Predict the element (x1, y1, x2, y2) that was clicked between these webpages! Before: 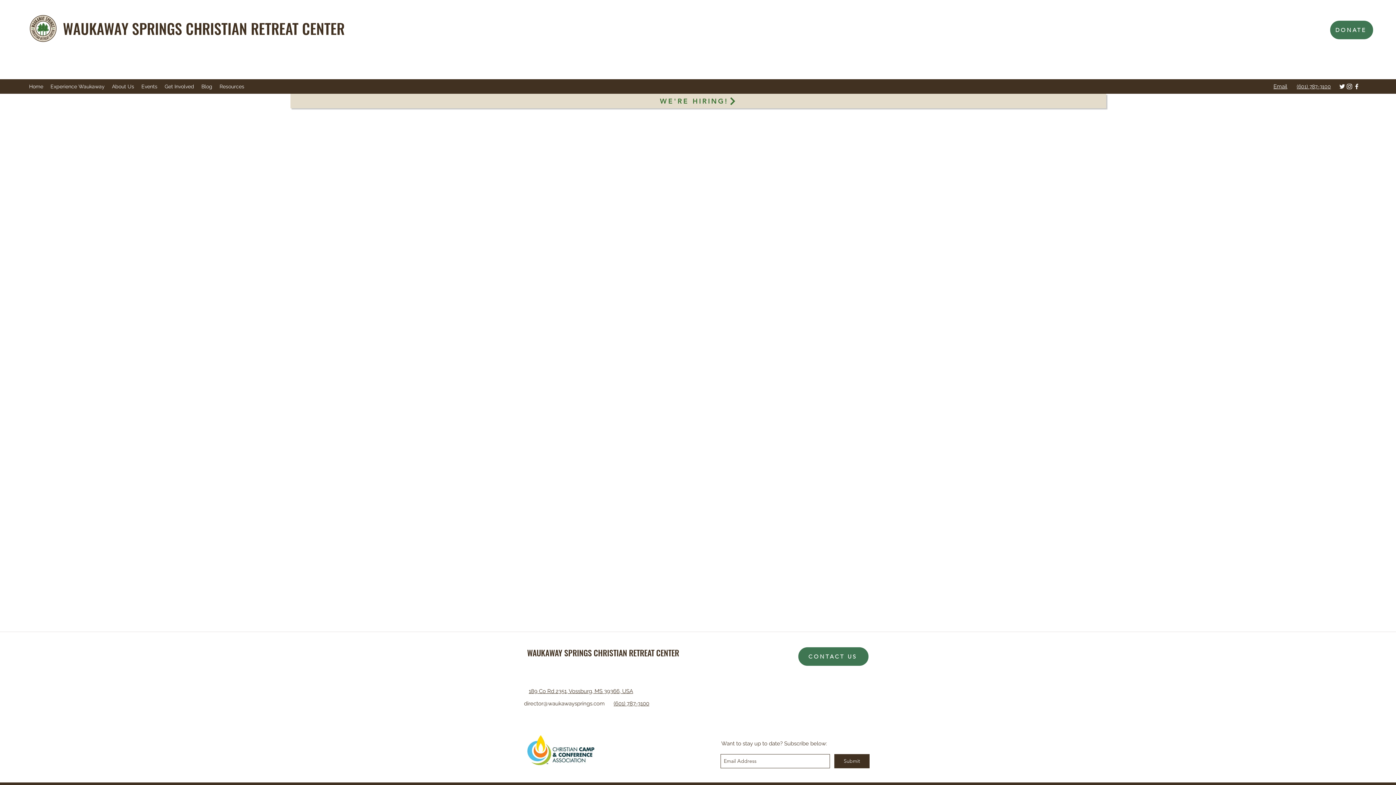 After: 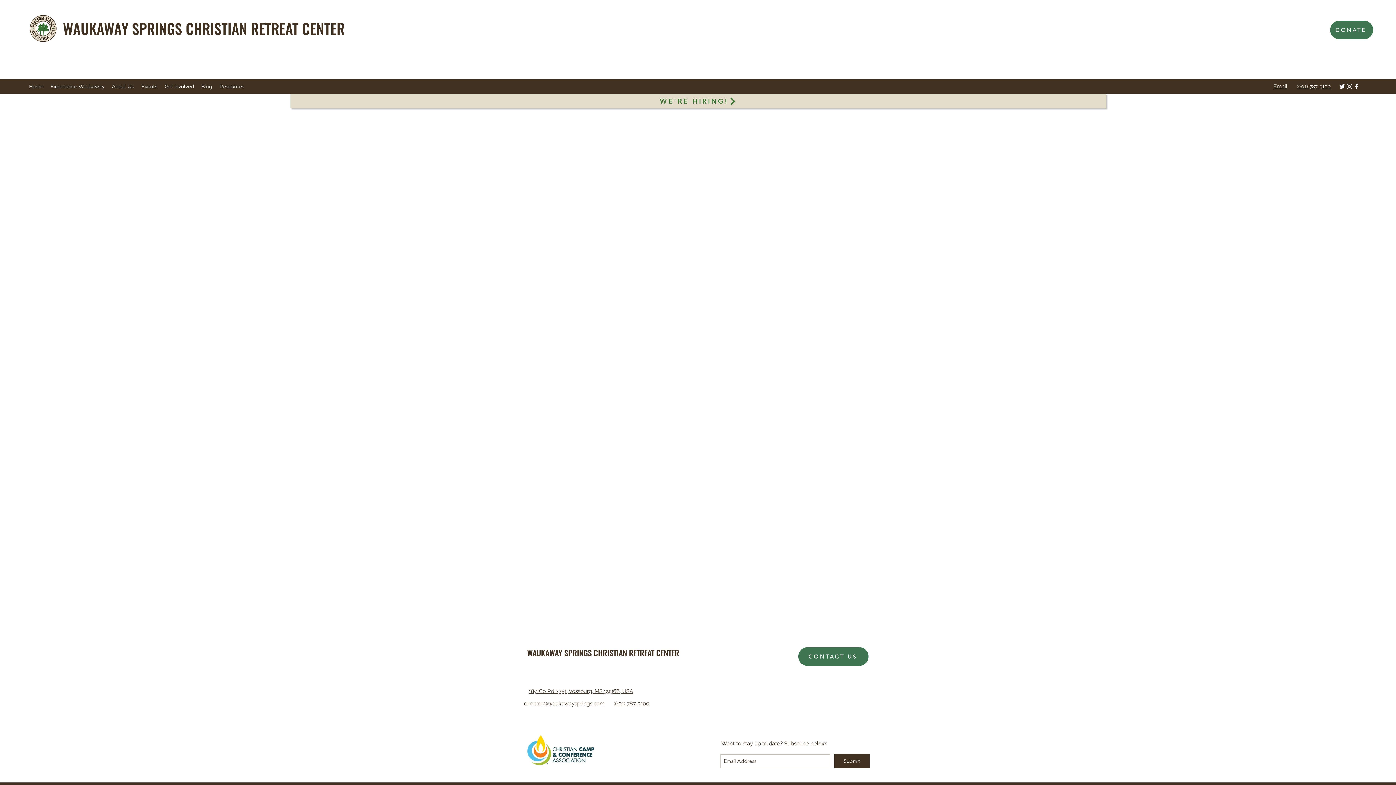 Action: bbox: (524, 700, 604, 707) label: director@waukawaysprings.com